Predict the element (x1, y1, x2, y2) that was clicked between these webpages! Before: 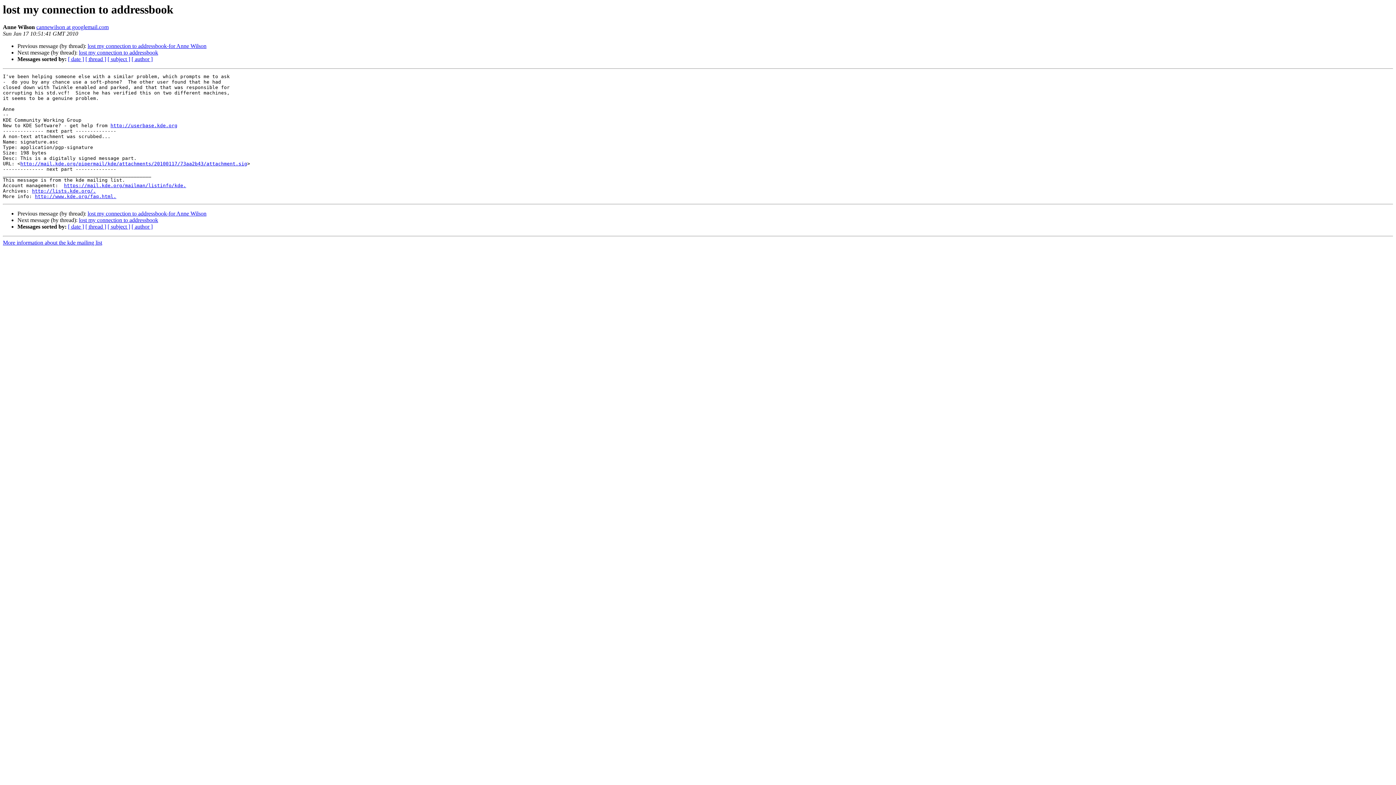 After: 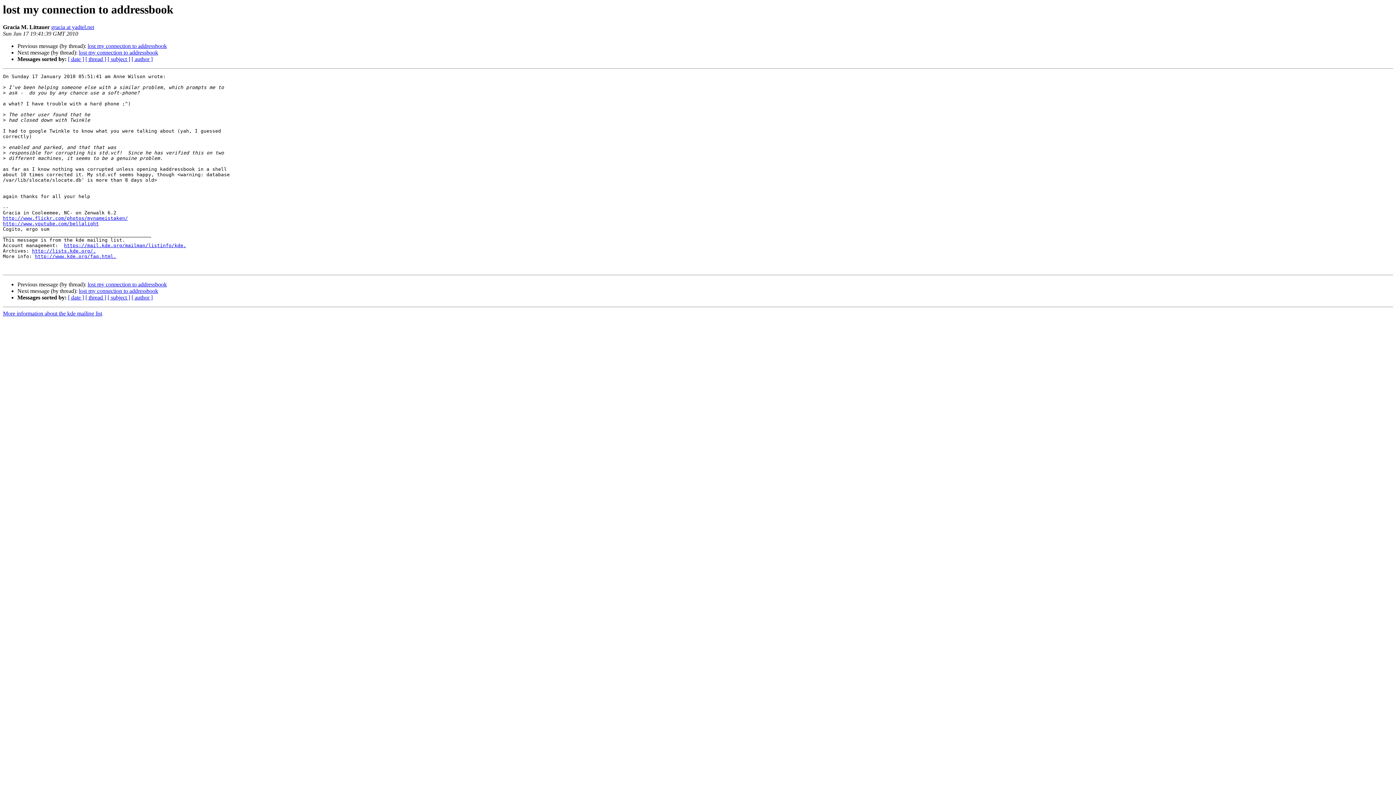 Action: bbox: (78, 49, 158, 55) label: lost my connection to addressbook